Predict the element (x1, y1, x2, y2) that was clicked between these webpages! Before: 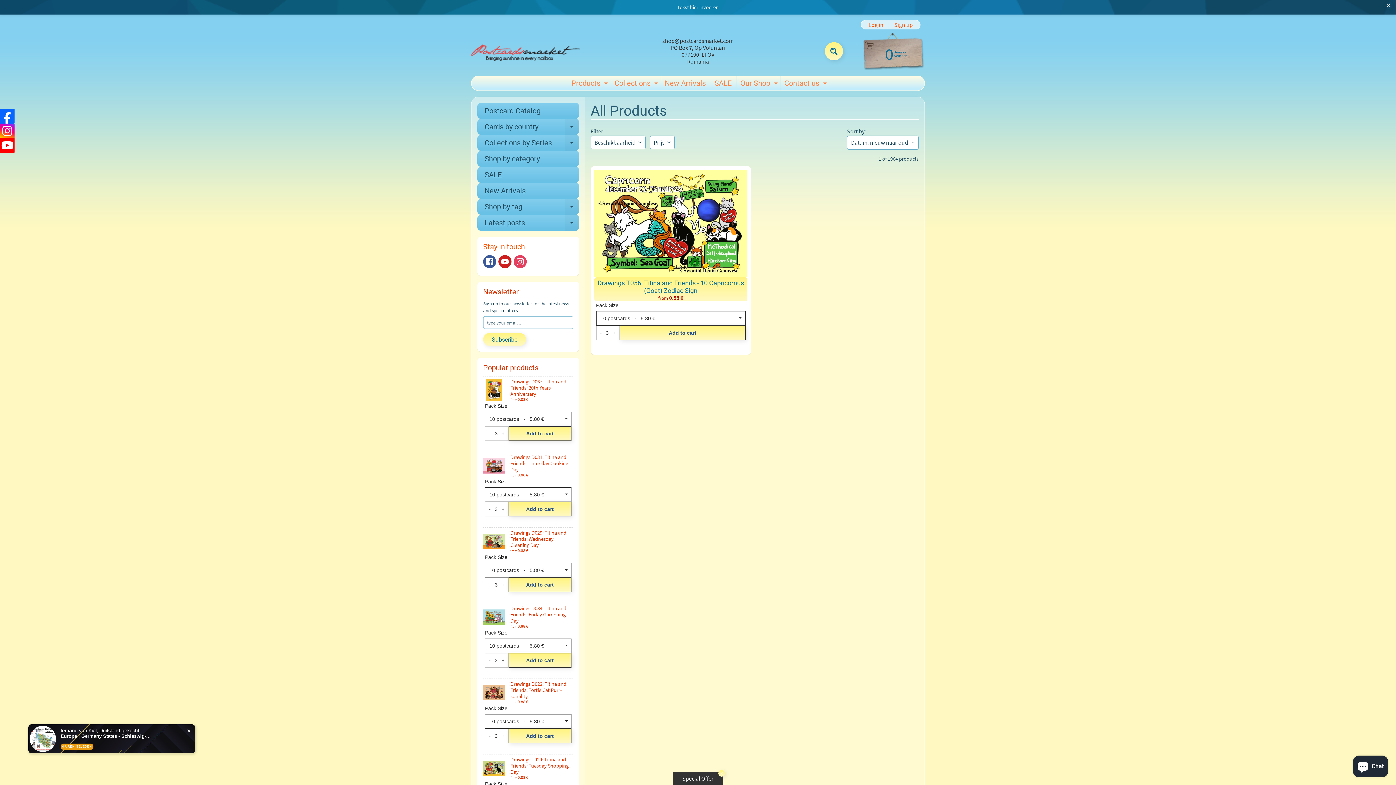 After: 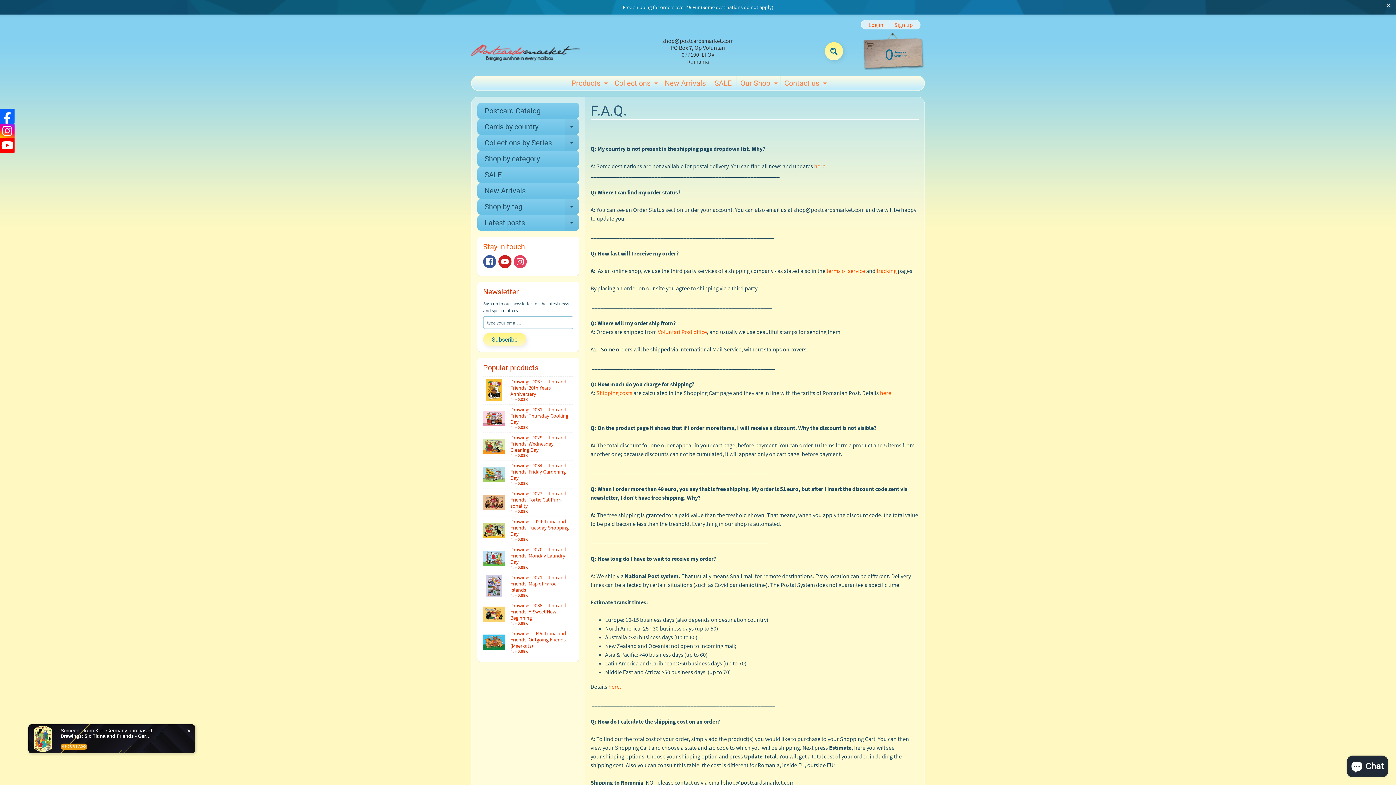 Action: bbox: (736, 76, 779, 90) label: Our Shop
Expand child menu